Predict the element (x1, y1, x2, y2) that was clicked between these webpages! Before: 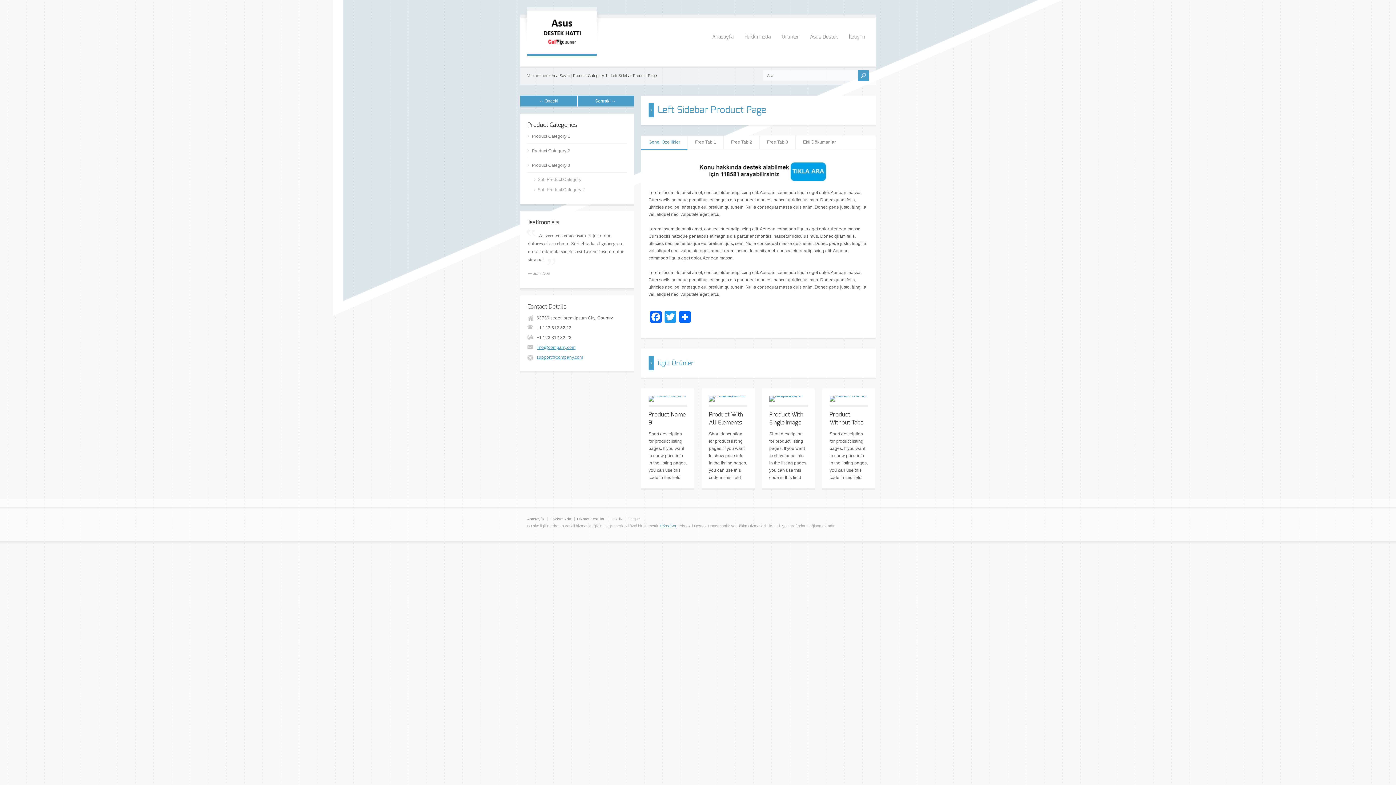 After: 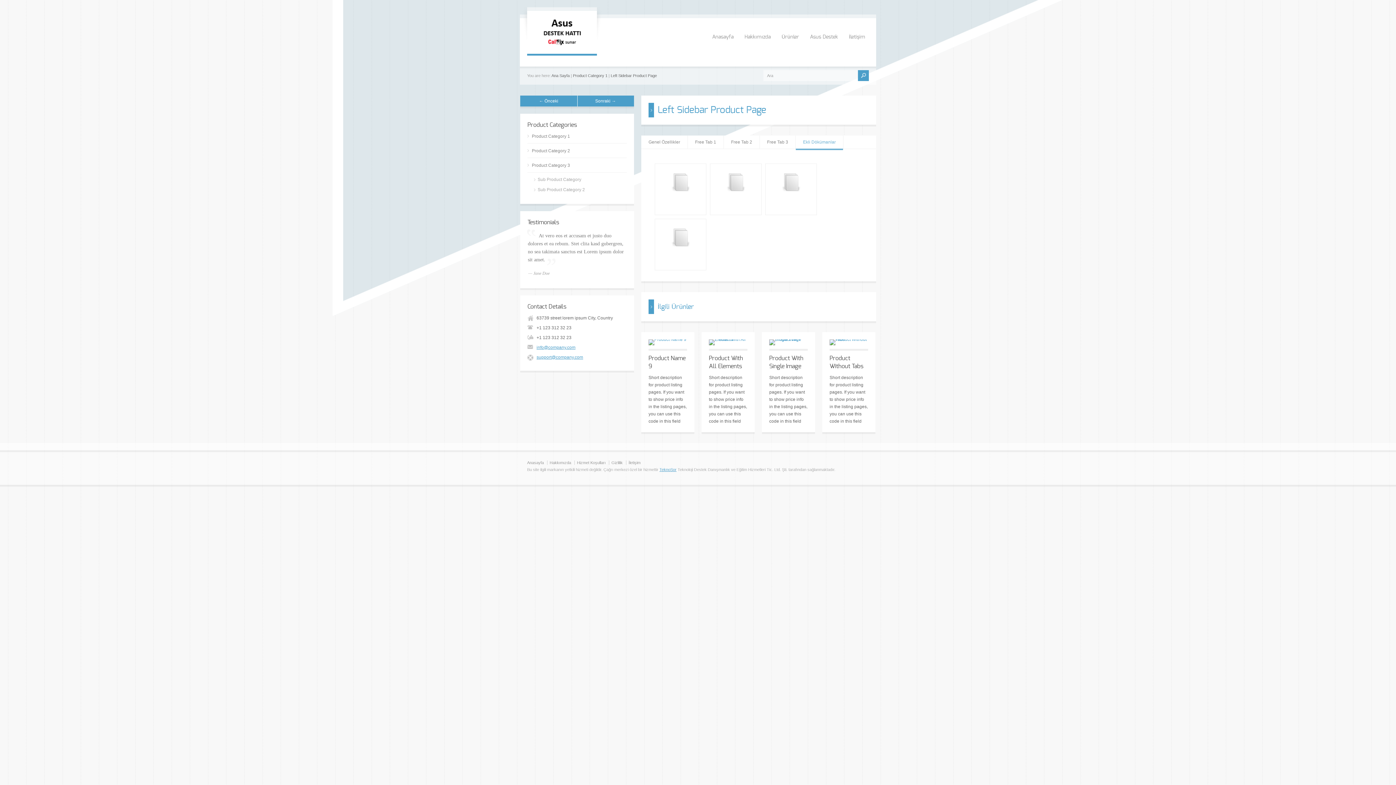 Action: label: Ekli Dökümanlar bbox: (796, 135, 843, 148)